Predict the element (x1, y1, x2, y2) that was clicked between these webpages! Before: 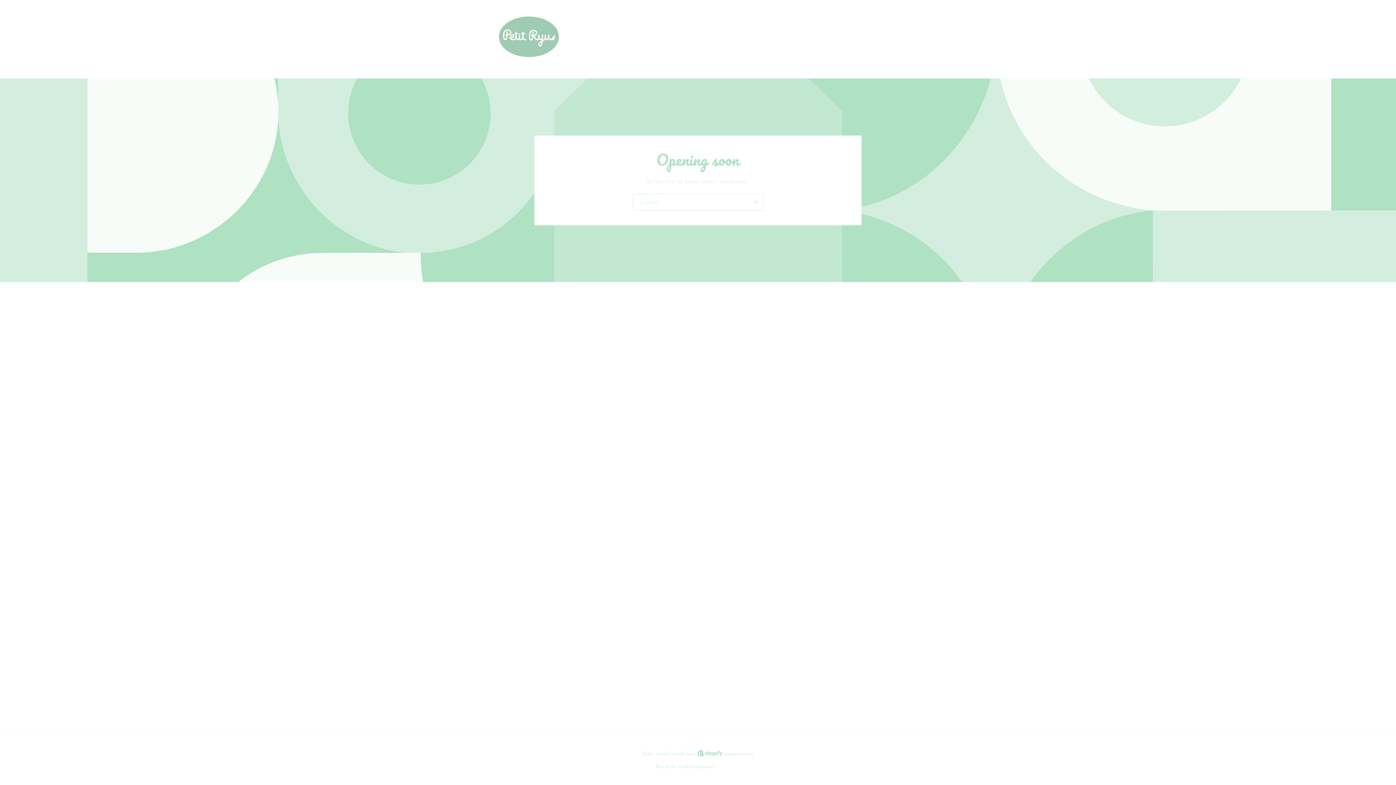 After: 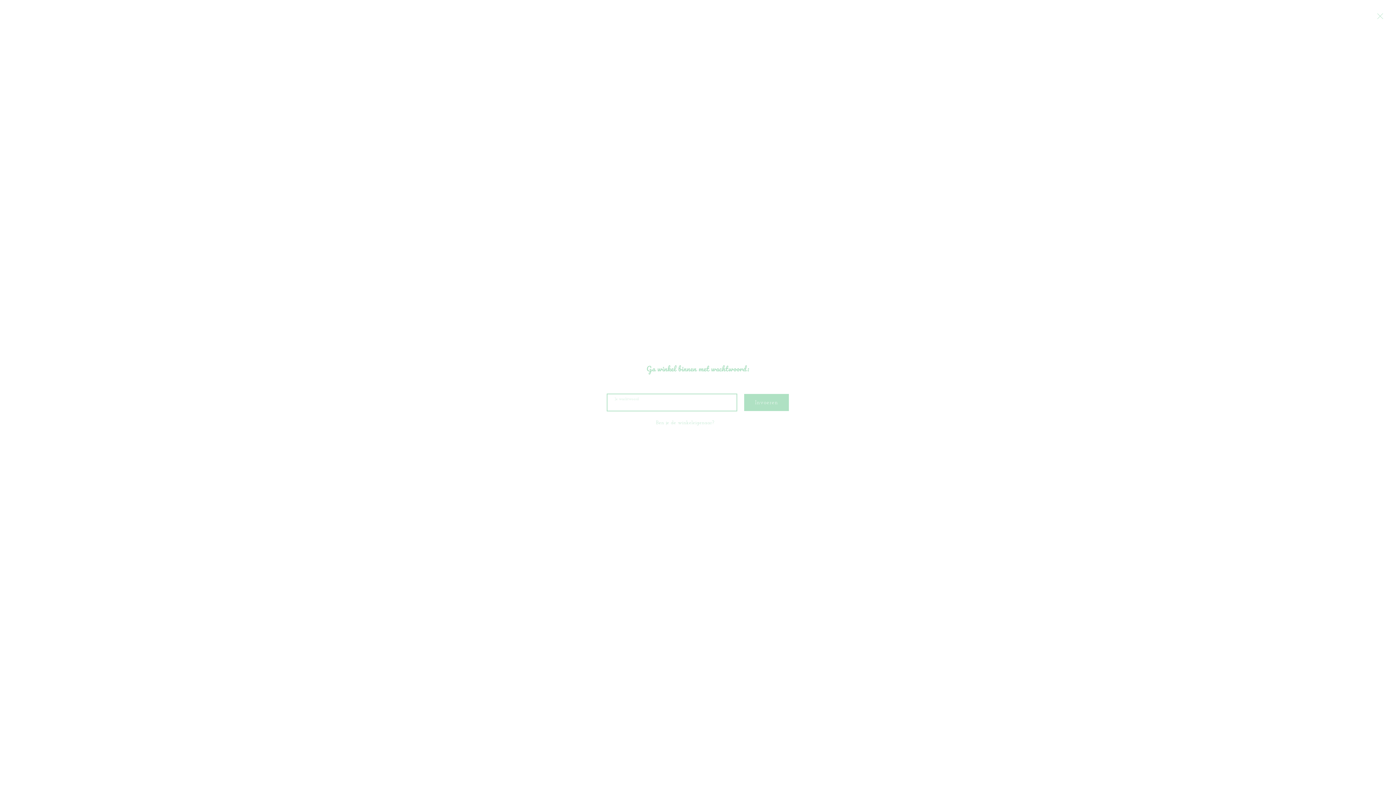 Action: bbox: (807, 33, 898, 42) label: Ga naar binnen met wachtwoord